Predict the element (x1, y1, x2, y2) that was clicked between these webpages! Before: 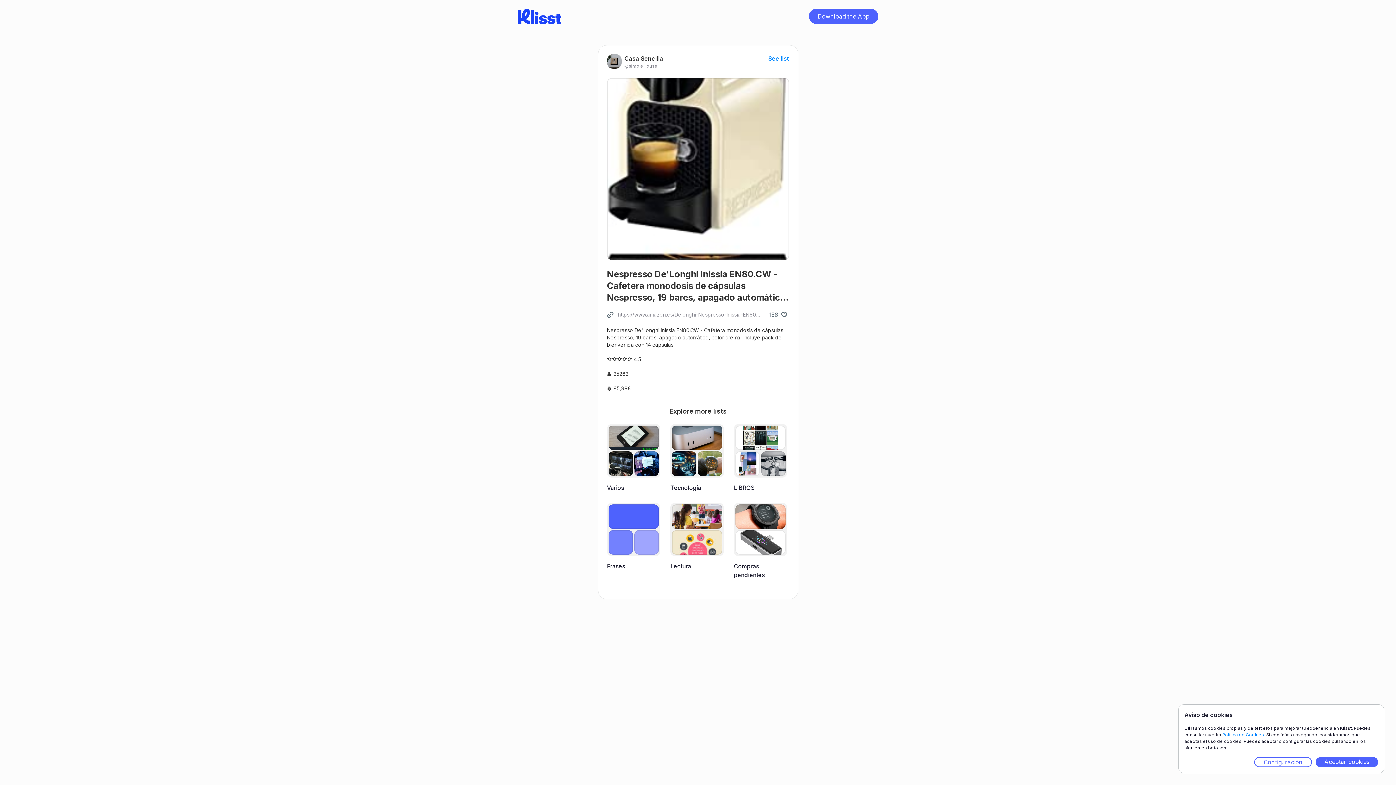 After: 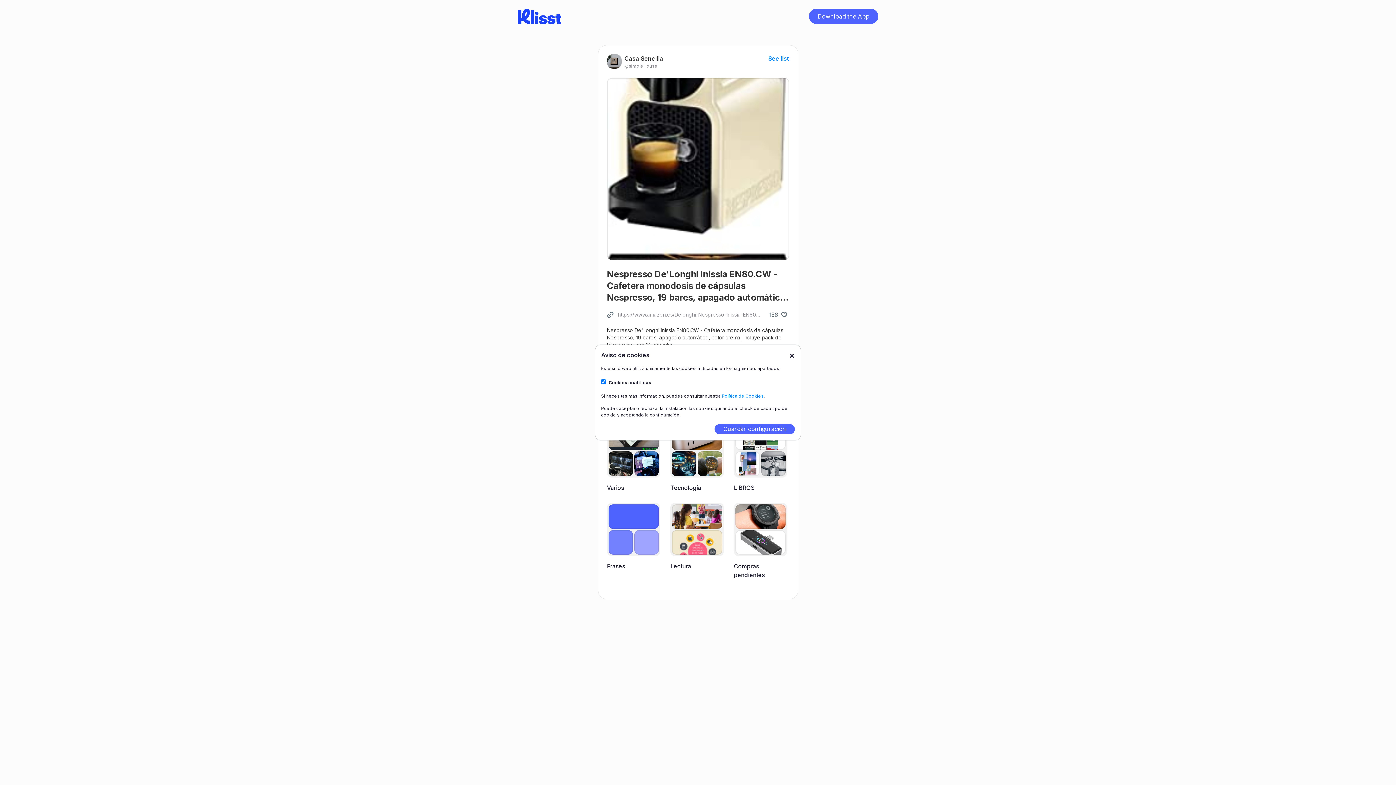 Action: bbox: (1254, 757, 1312, 767) label: Configuración